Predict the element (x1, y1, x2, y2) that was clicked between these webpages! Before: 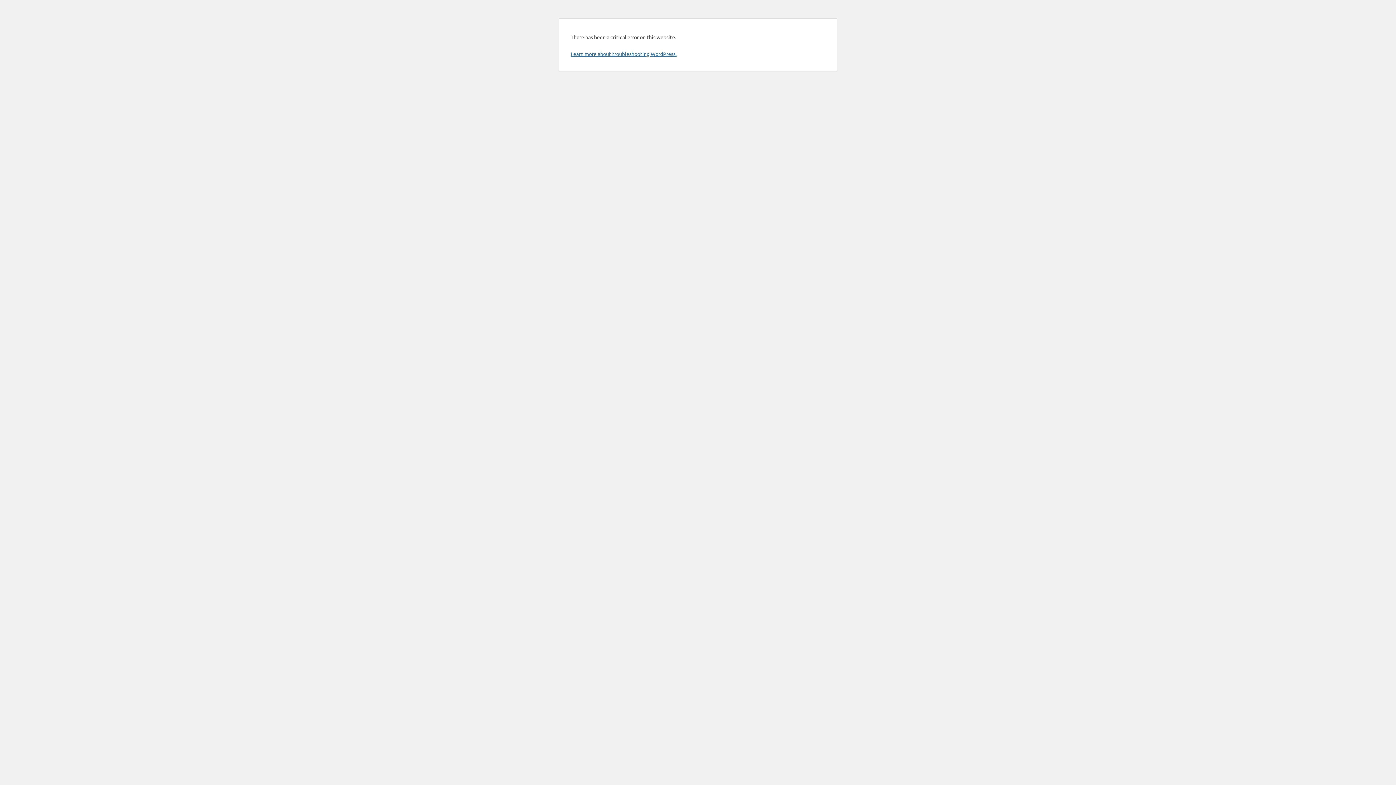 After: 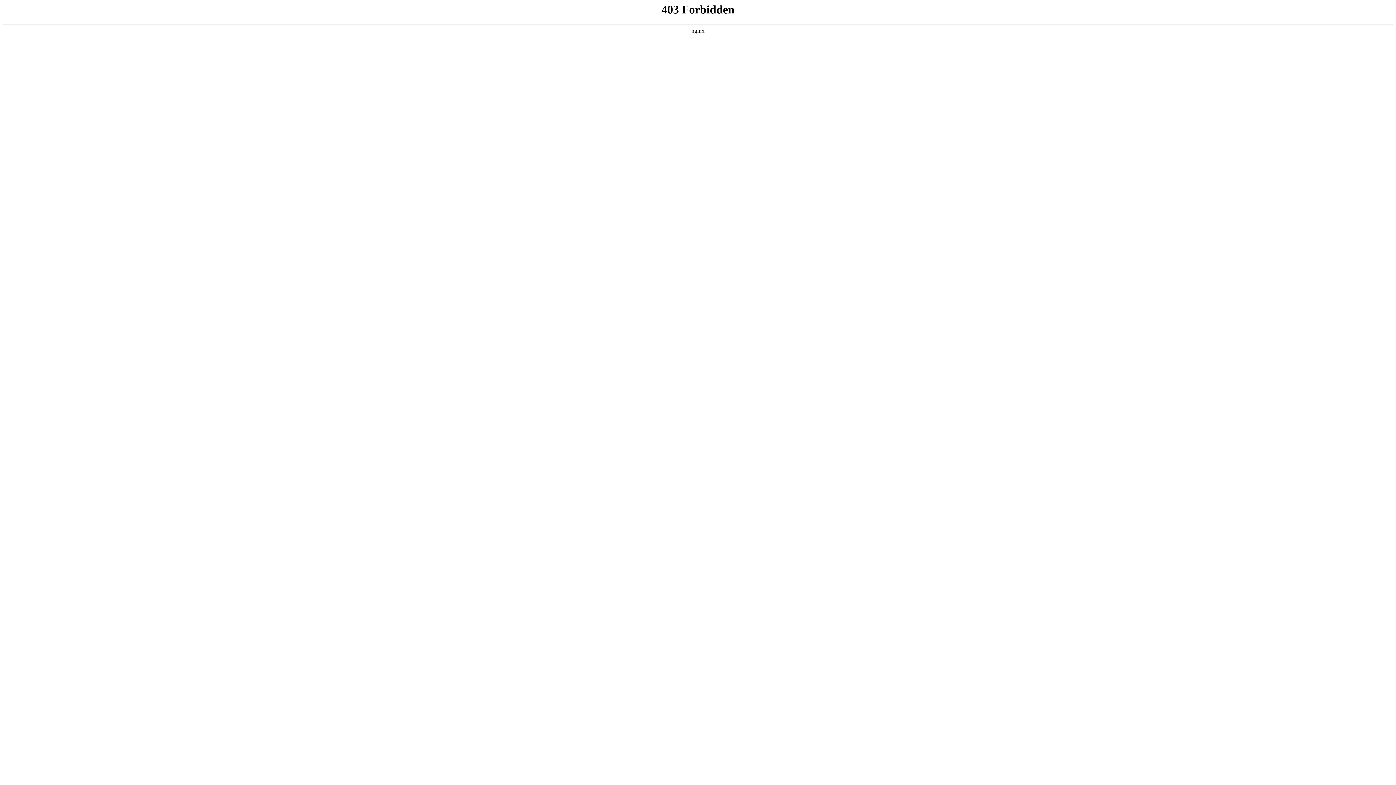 Action: bbox: (570, 50, 676, 57) label: Learn more about troubleshooting WordPress.